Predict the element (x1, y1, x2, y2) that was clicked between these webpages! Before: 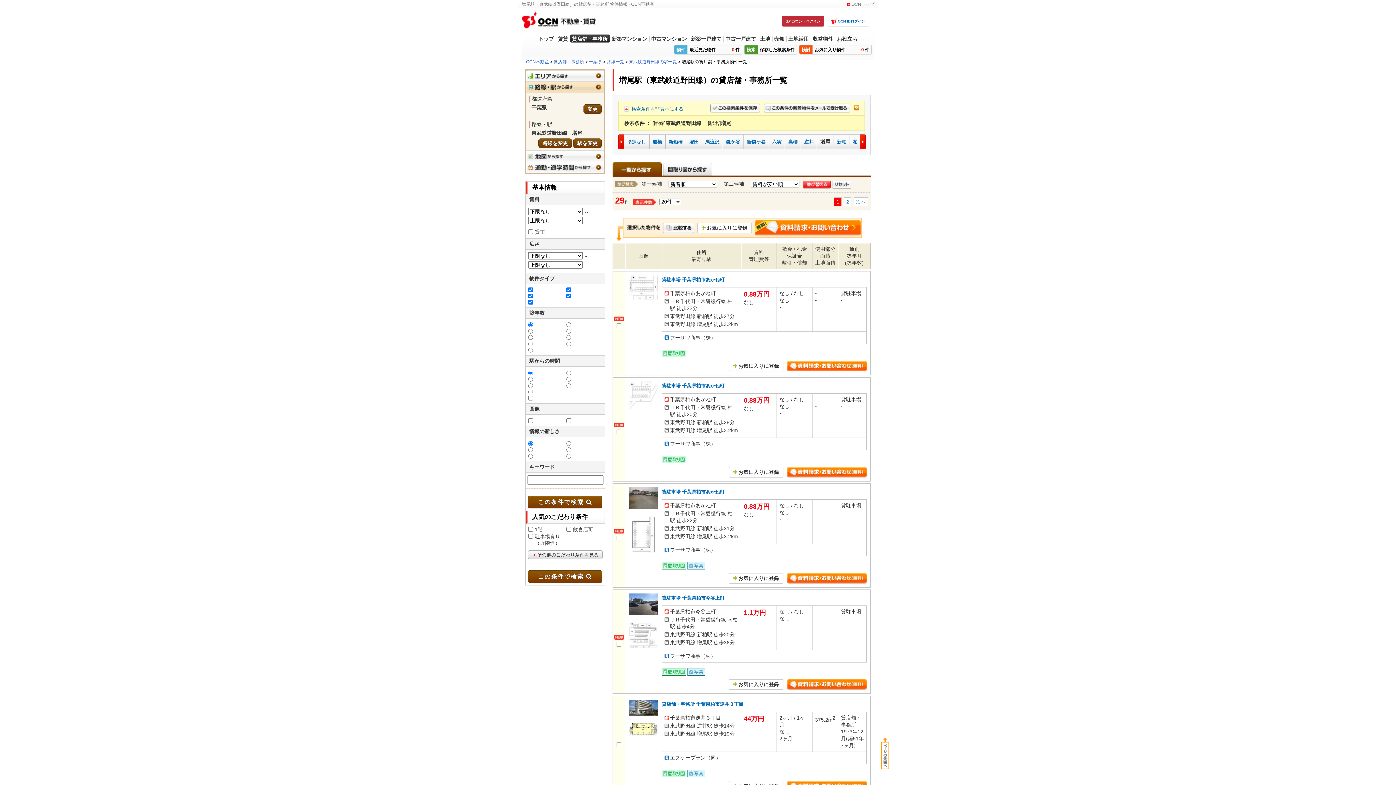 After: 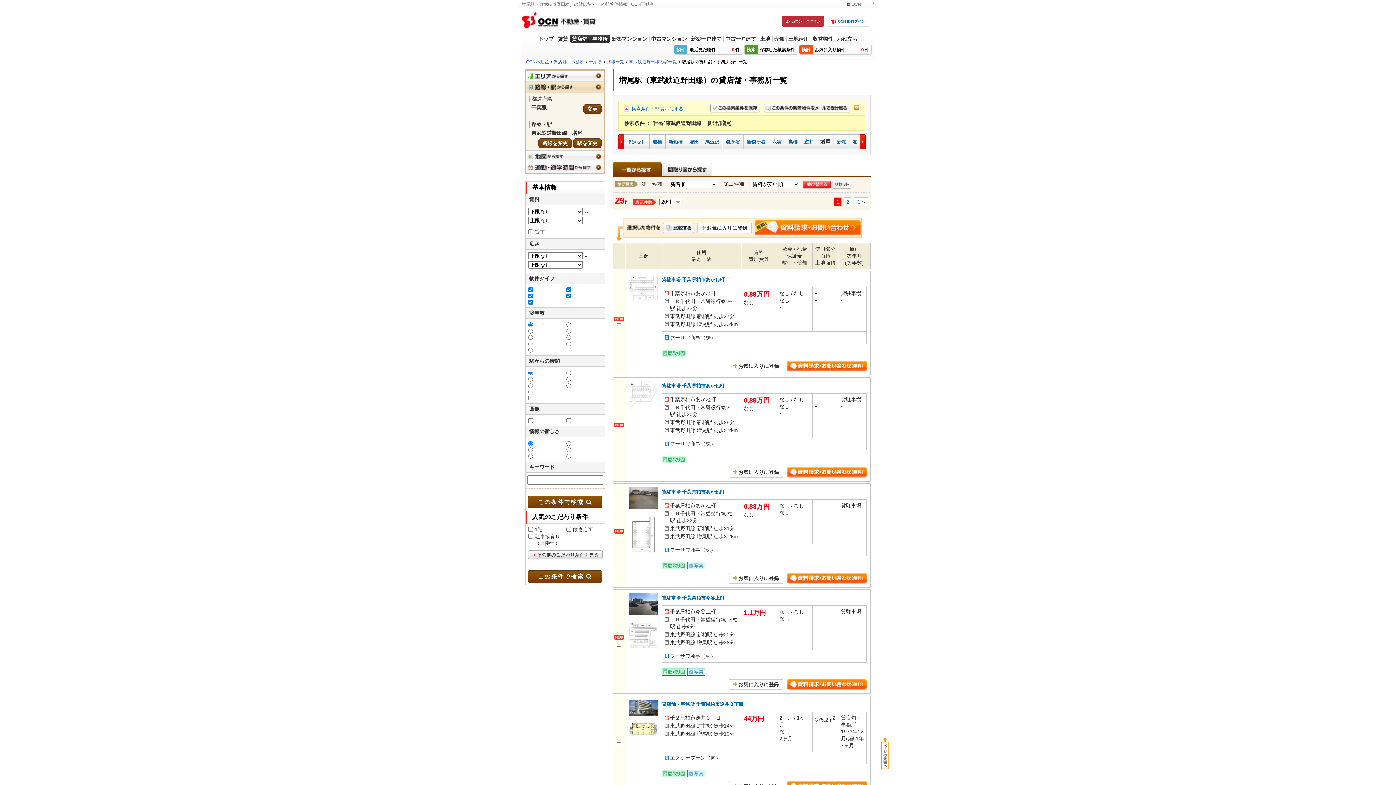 Action: label: 1 bbox: (834, 197, 841, 206)